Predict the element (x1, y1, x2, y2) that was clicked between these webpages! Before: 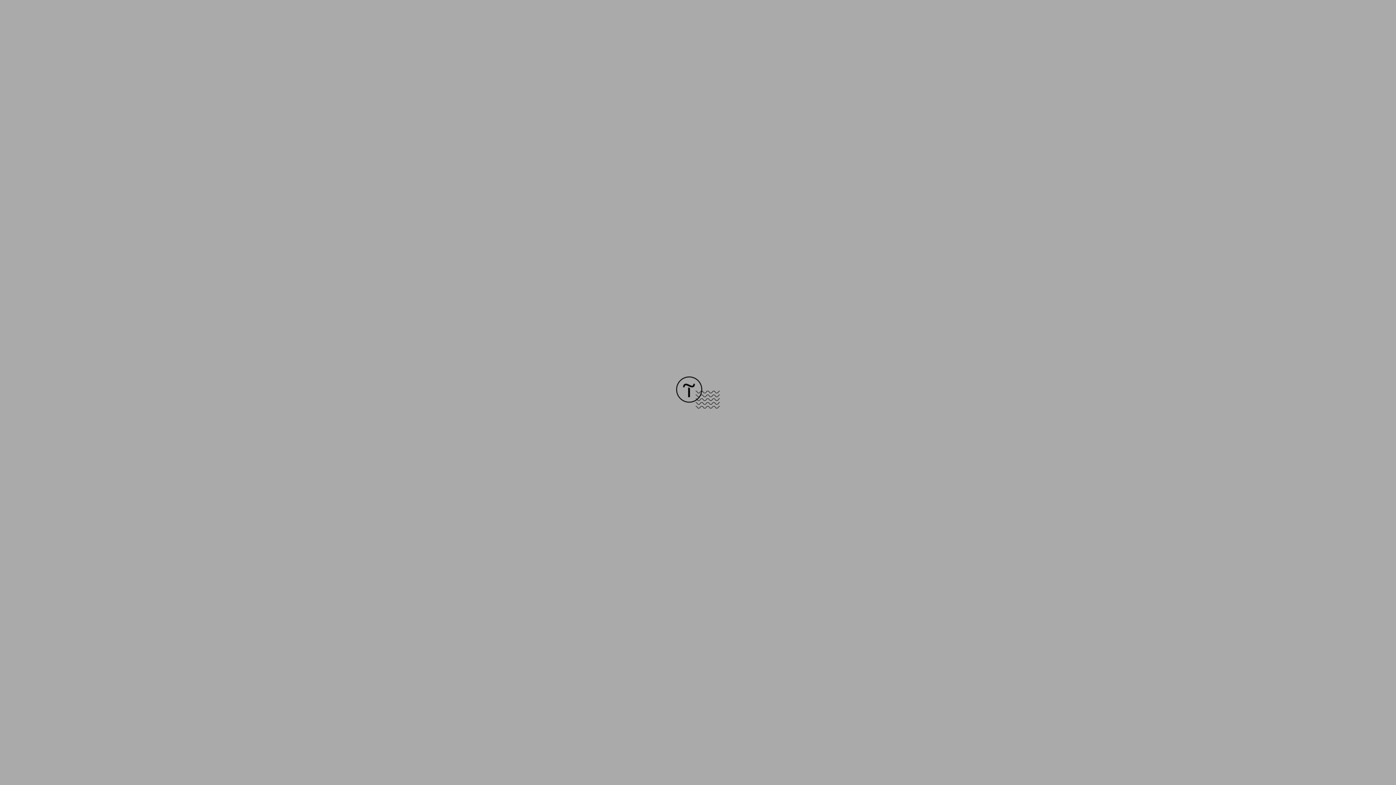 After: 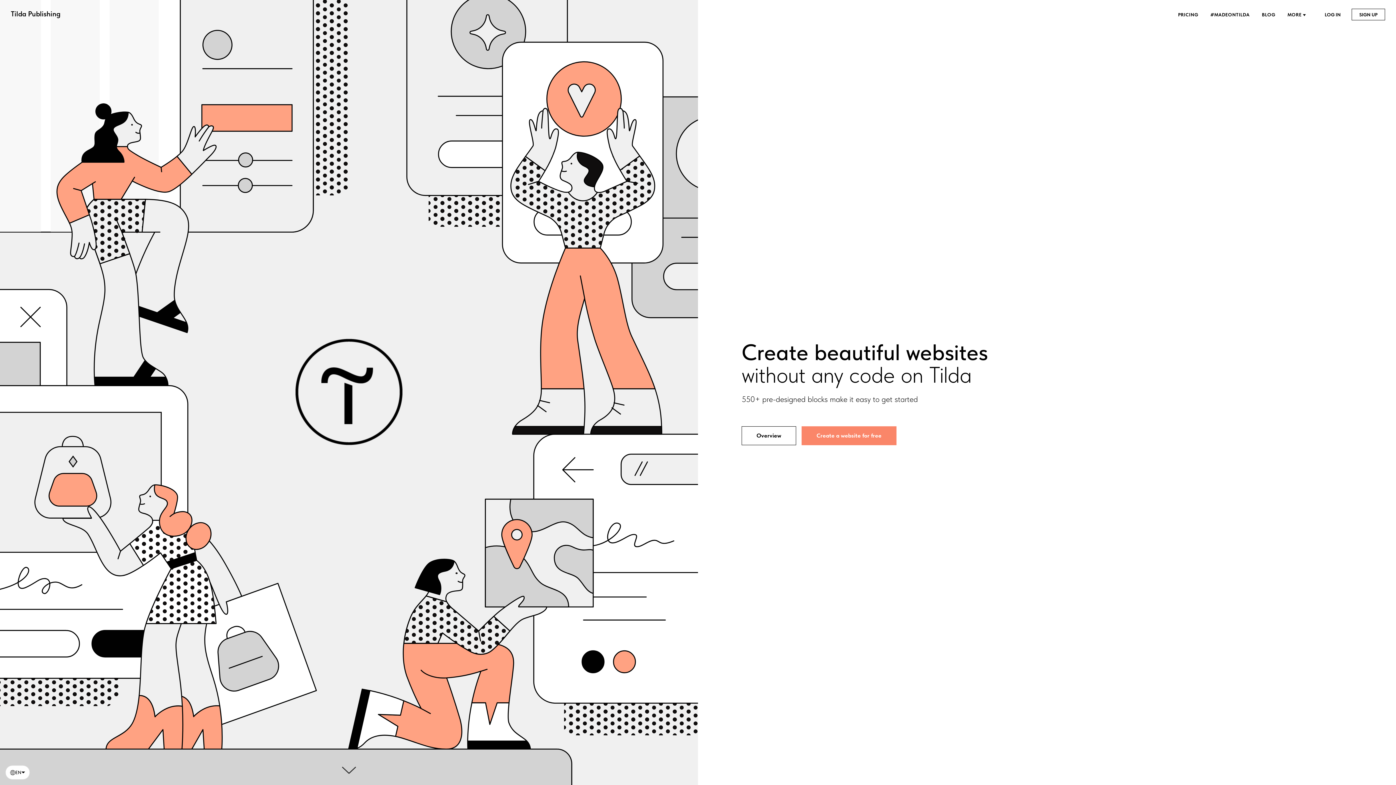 Action: bbox: (676, 403, 720, 409)